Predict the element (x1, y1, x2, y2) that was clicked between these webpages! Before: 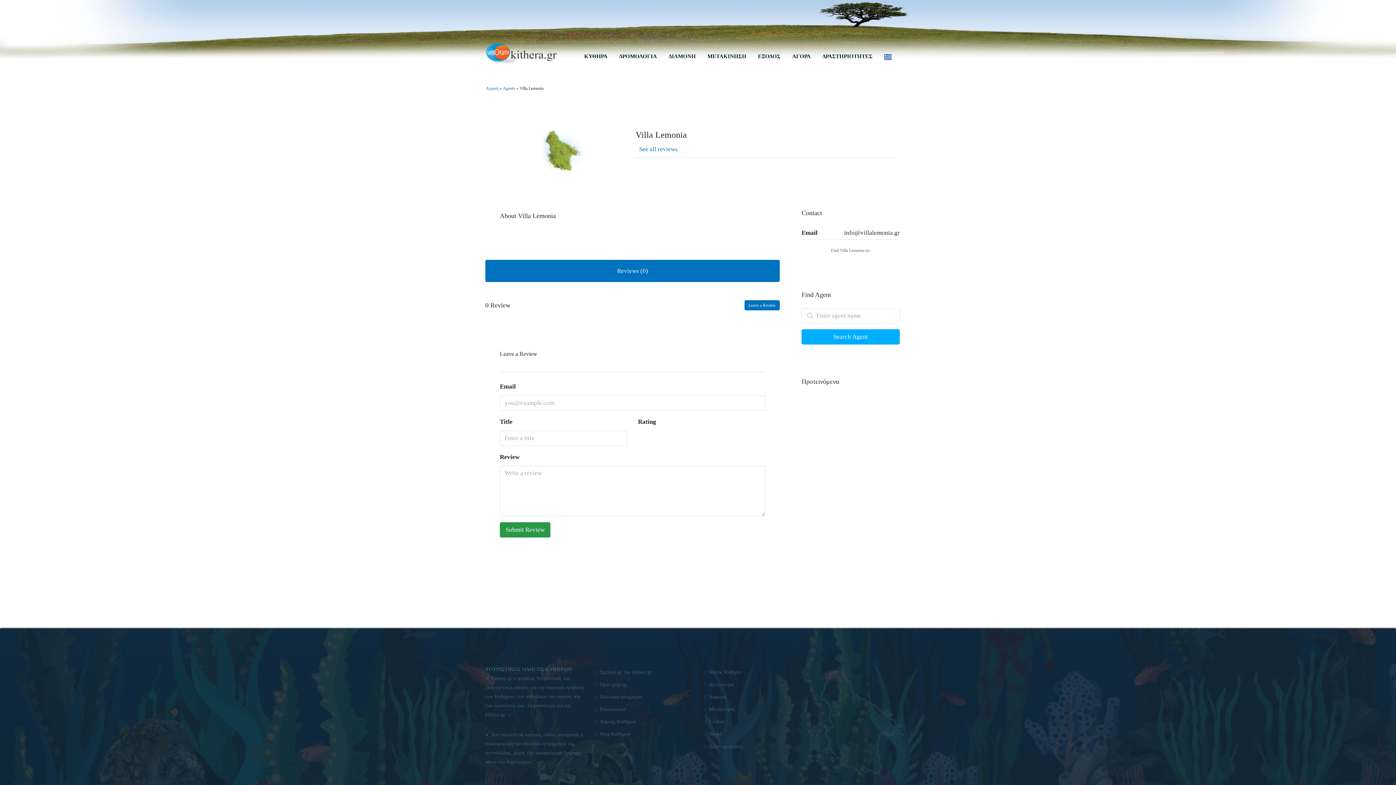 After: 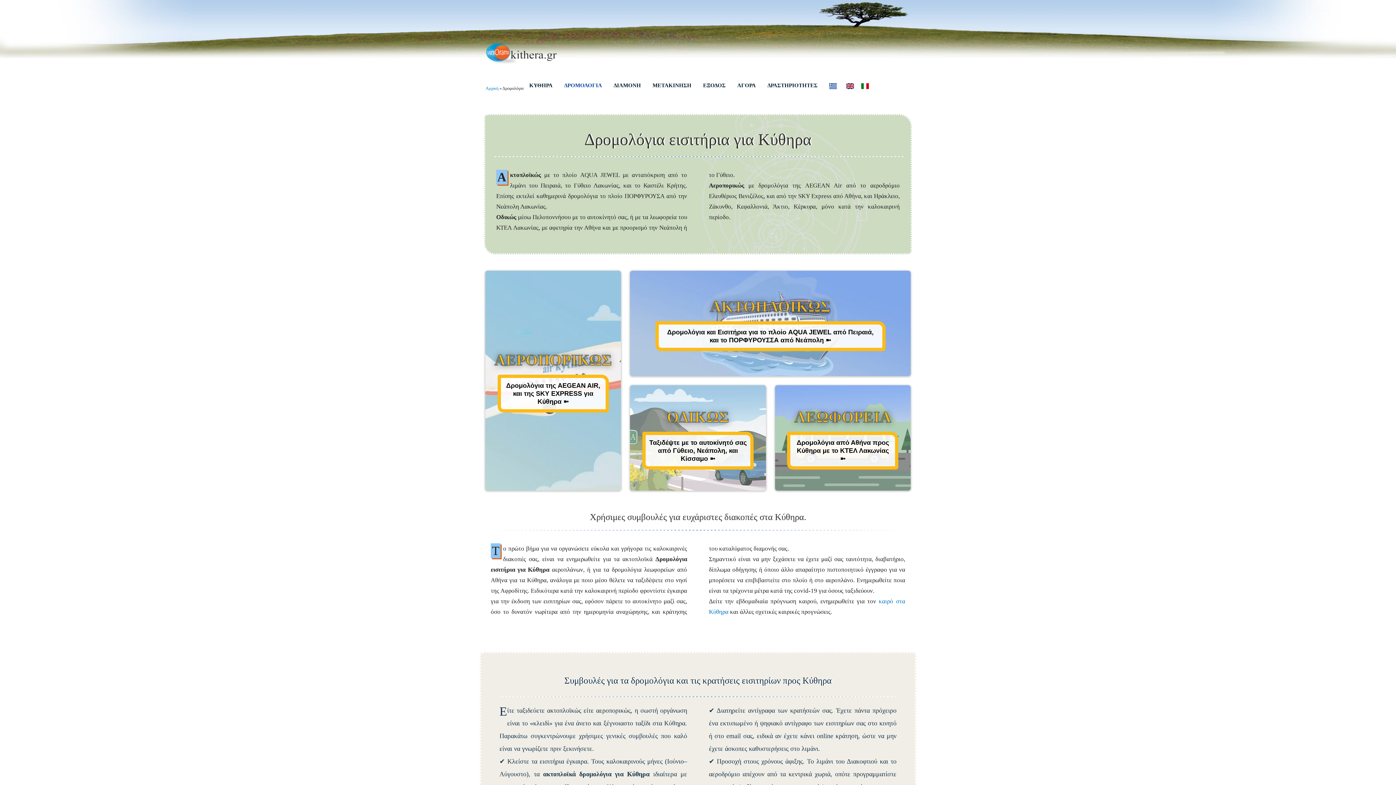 Action: label: ΔΡΟΜΟΛΟΓΙΑ bbox: (613, 47, 662, 65)